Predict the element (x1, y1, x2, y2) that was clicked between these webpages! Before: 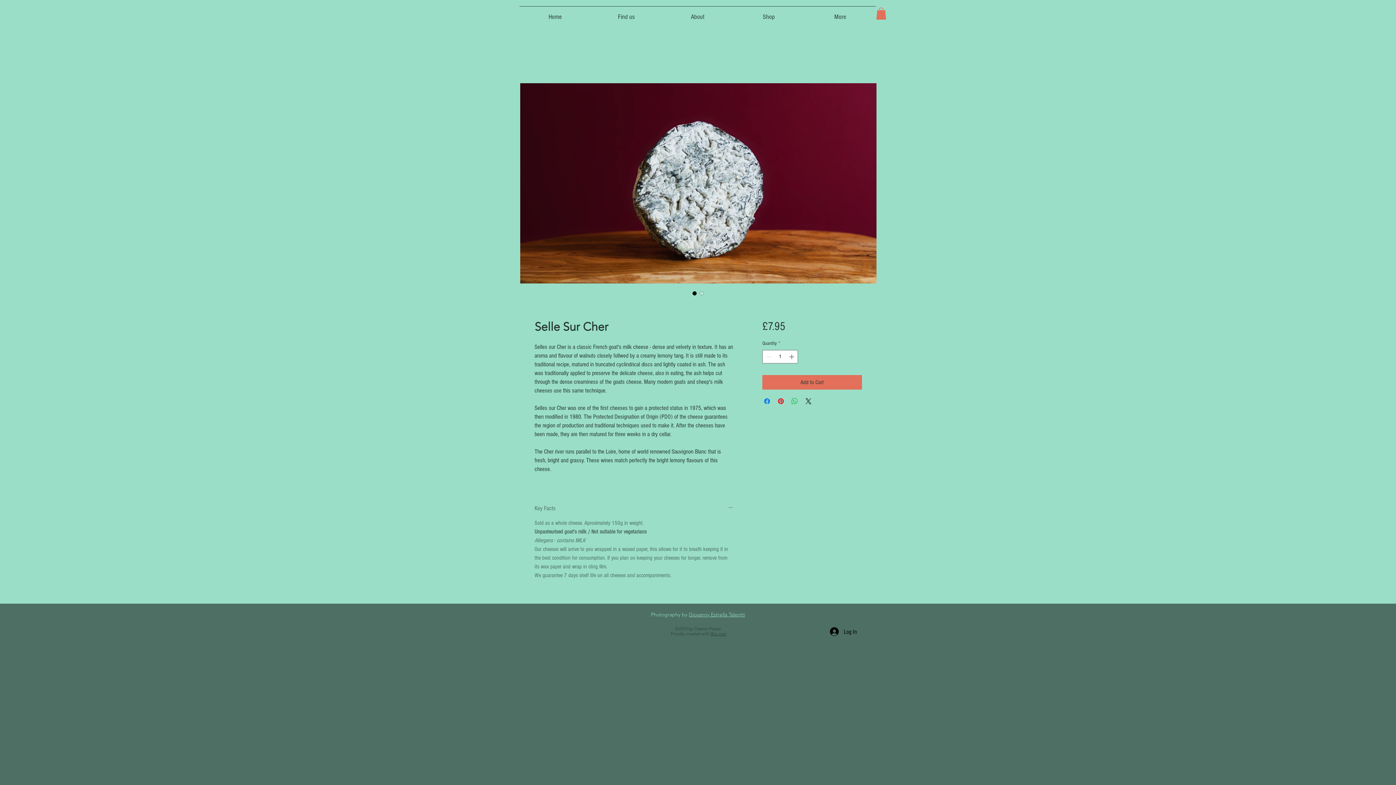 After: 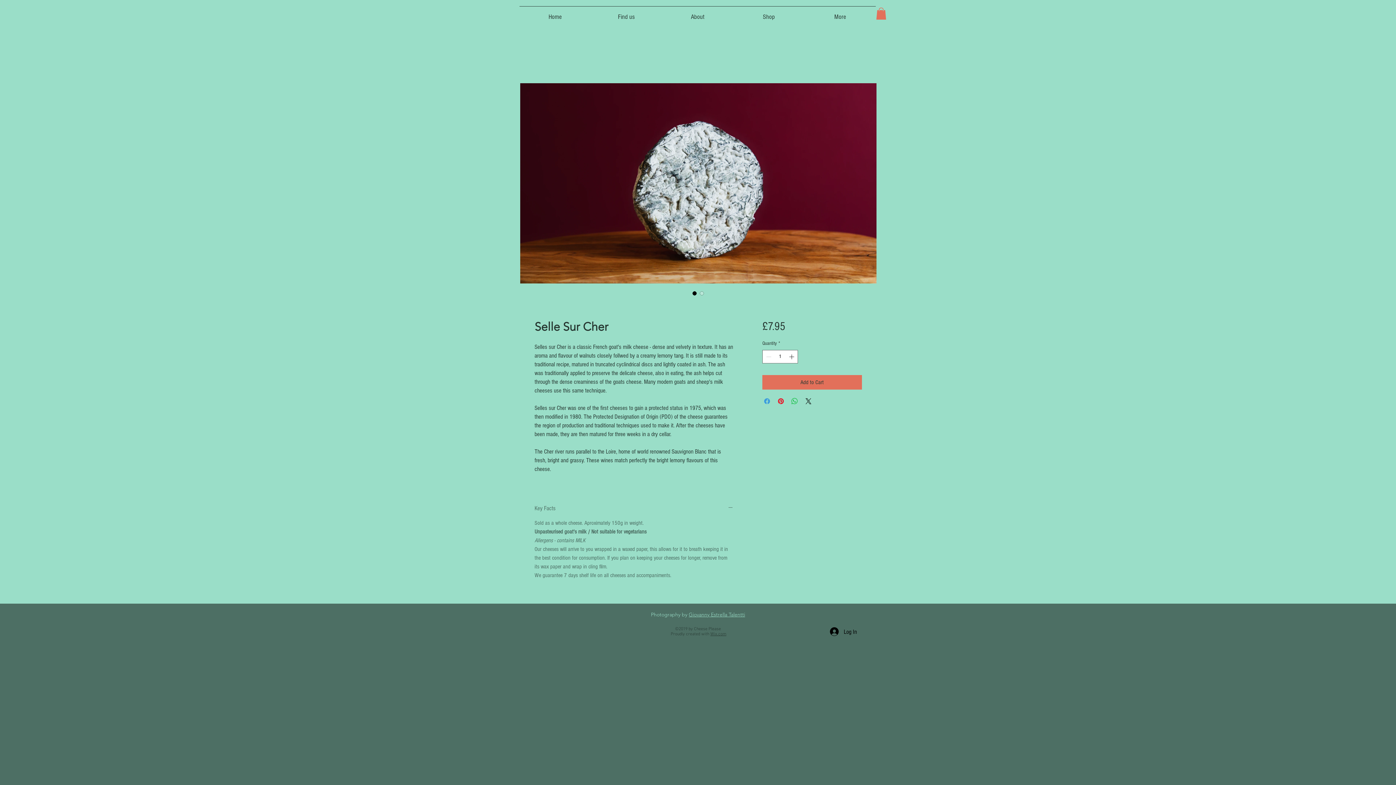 Action: label: Share on Facebook bbox: (762, 397, 771, 405)